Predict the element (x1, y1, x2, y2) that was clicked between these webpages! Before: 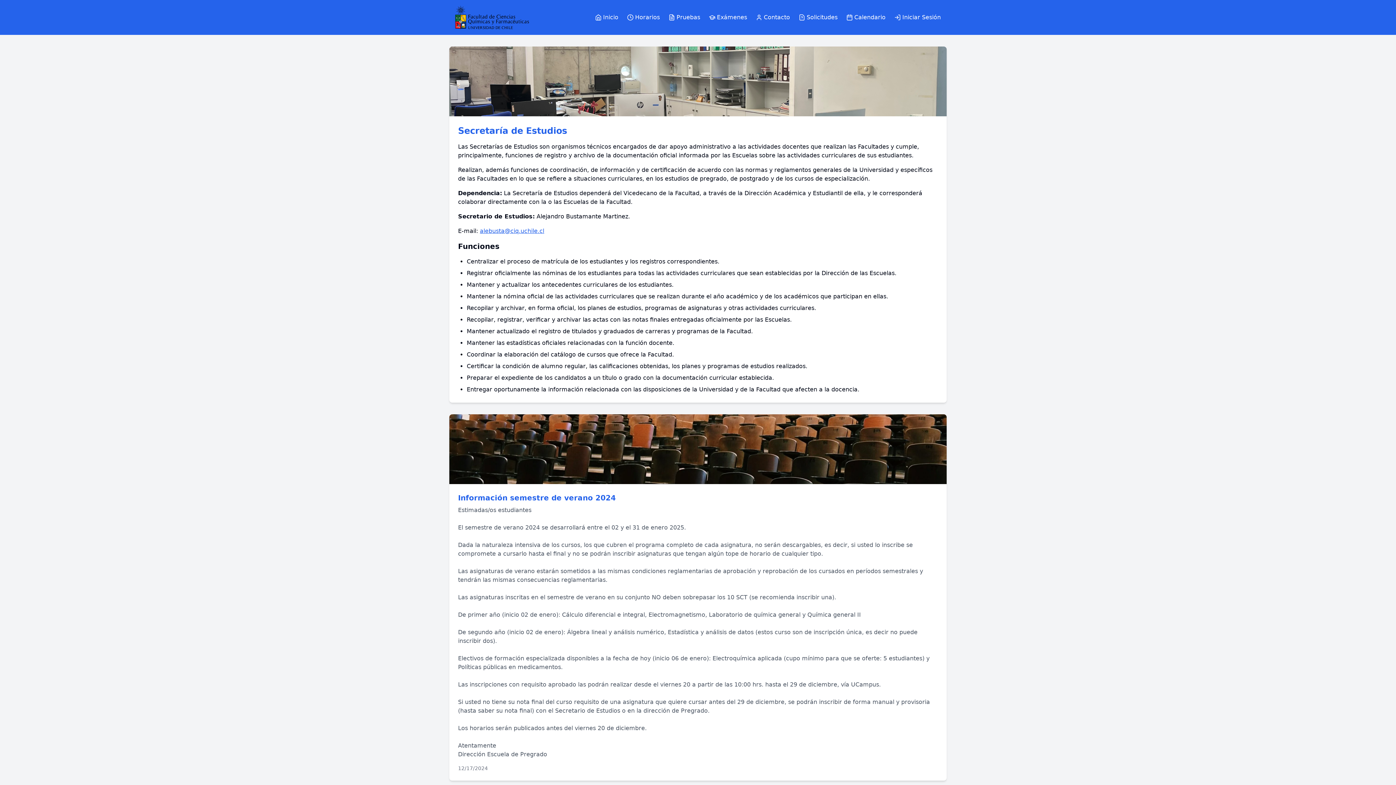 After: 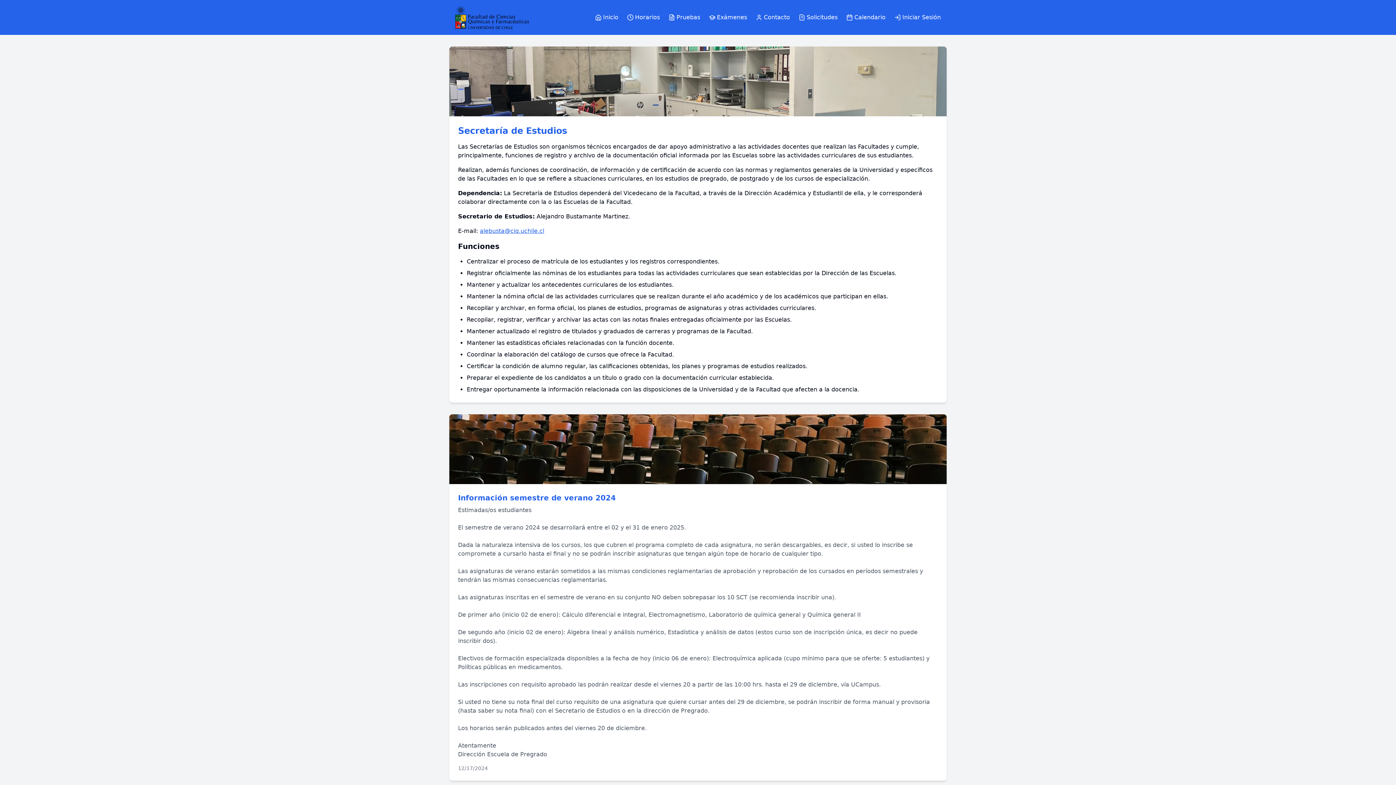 Action: bbox: (595, 13, 618, 21) label: Inicio